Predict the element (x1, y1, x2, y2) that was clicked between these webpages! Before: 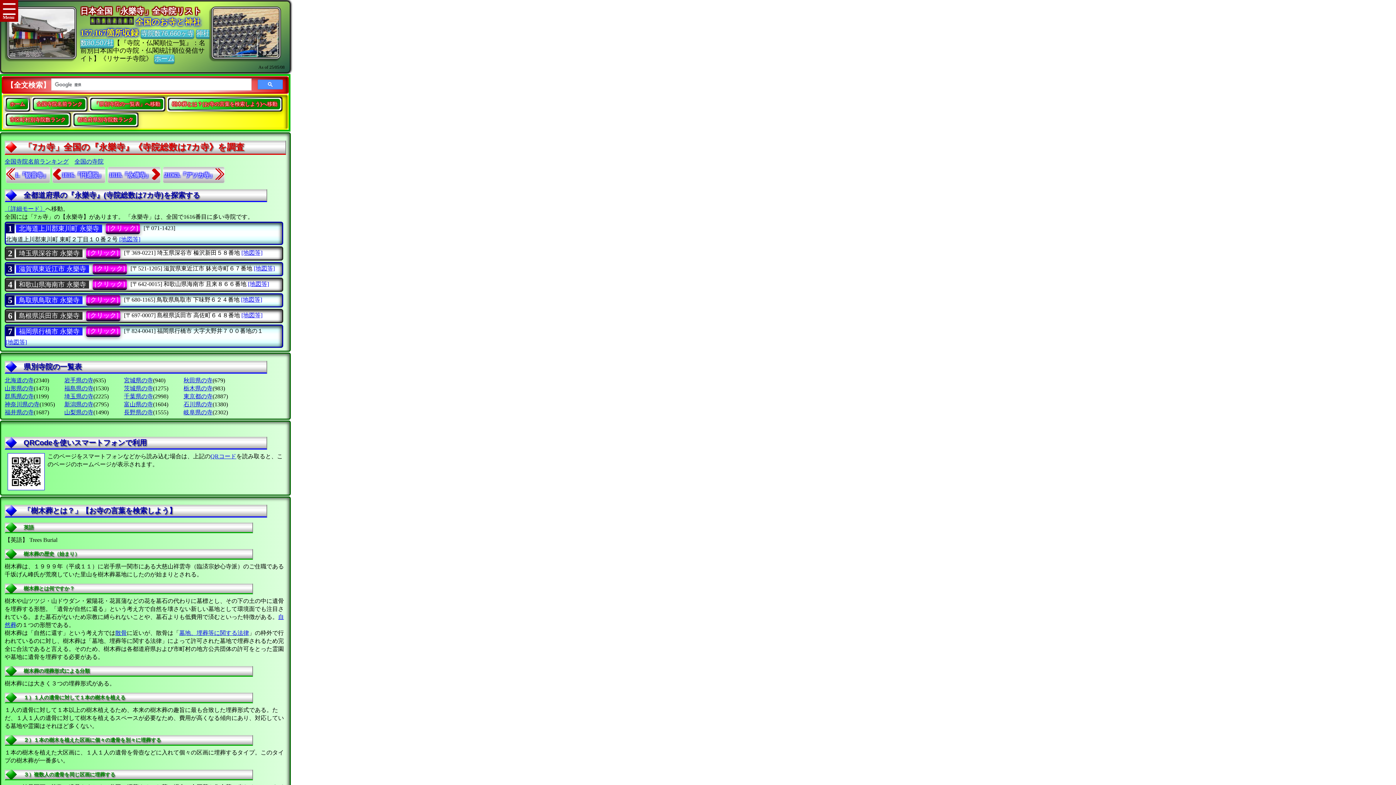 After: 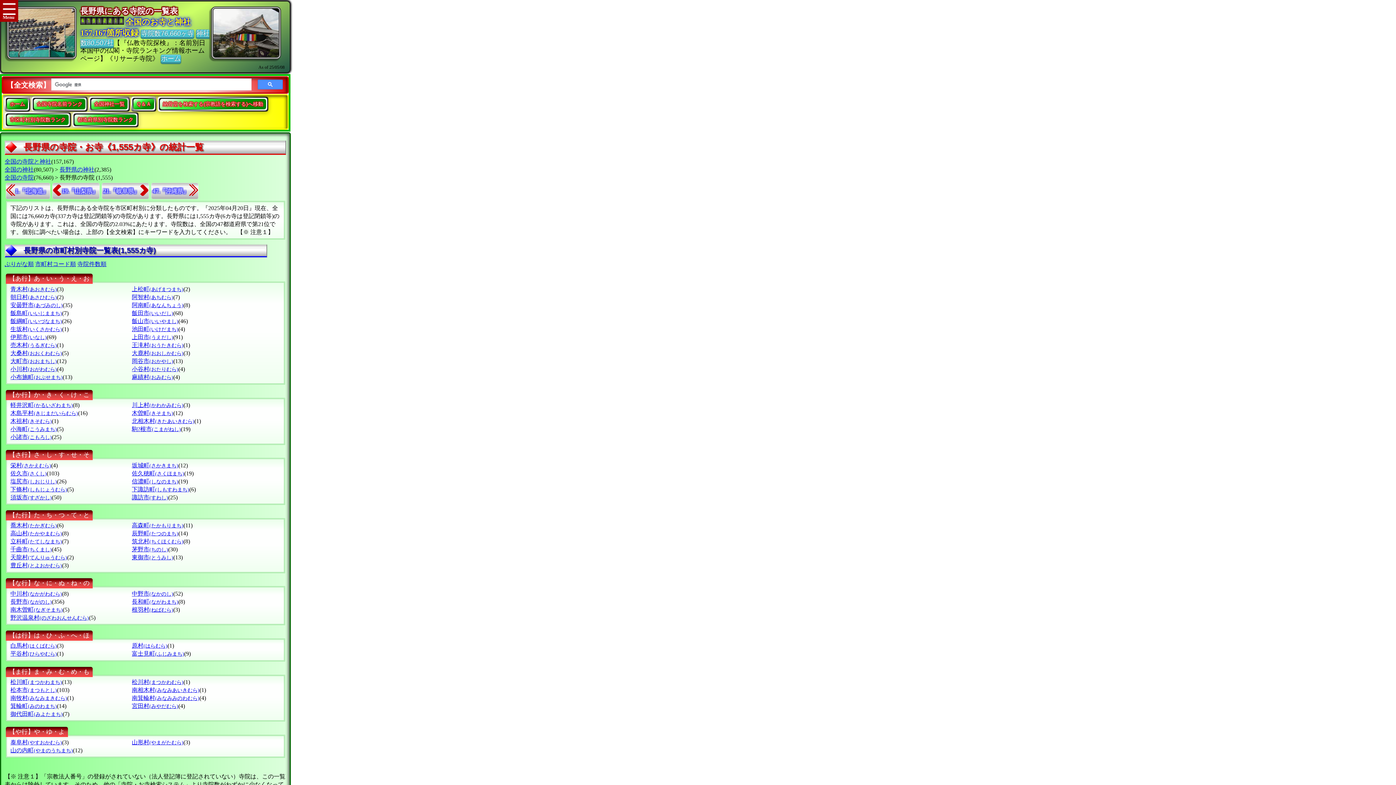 Action: label: 長野県の寺 bbox: (124, 409, 153, 415)